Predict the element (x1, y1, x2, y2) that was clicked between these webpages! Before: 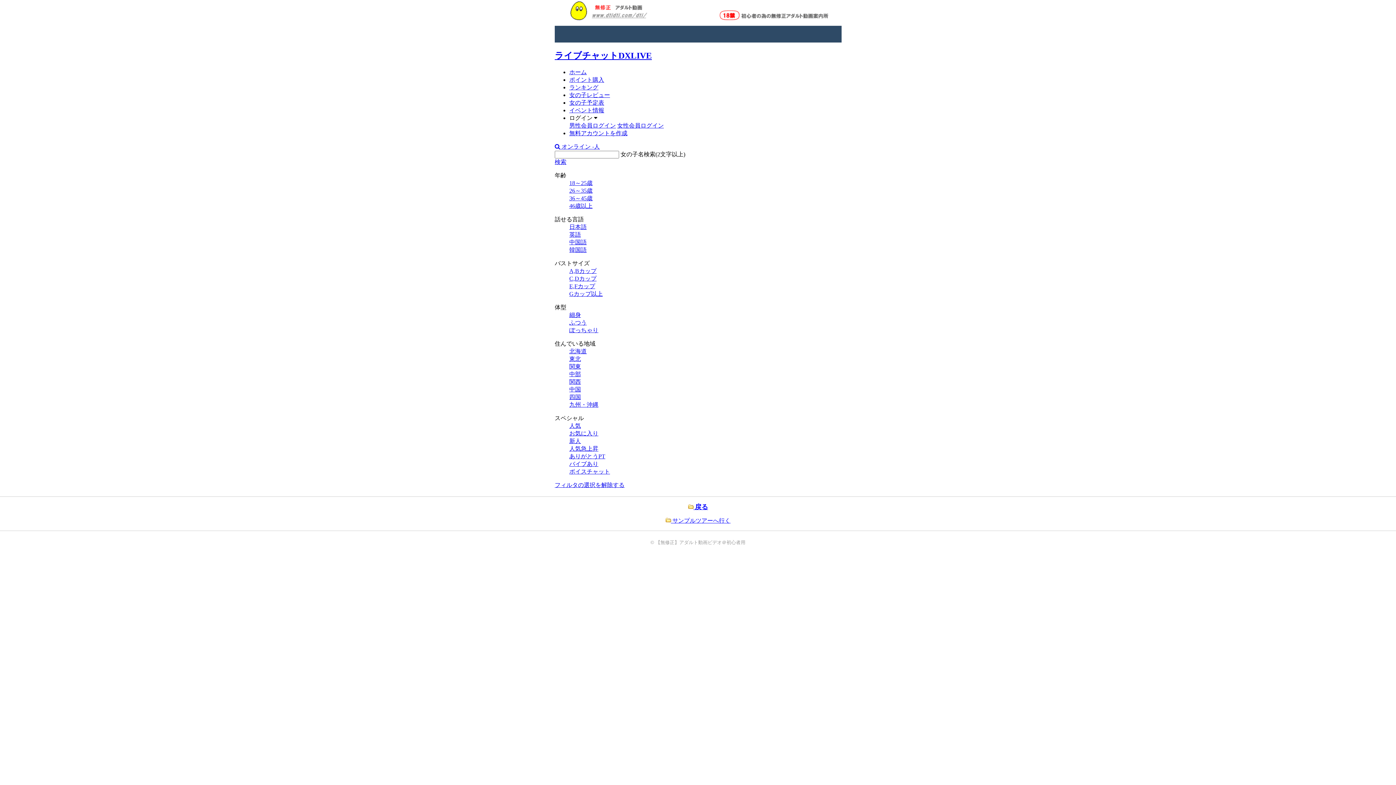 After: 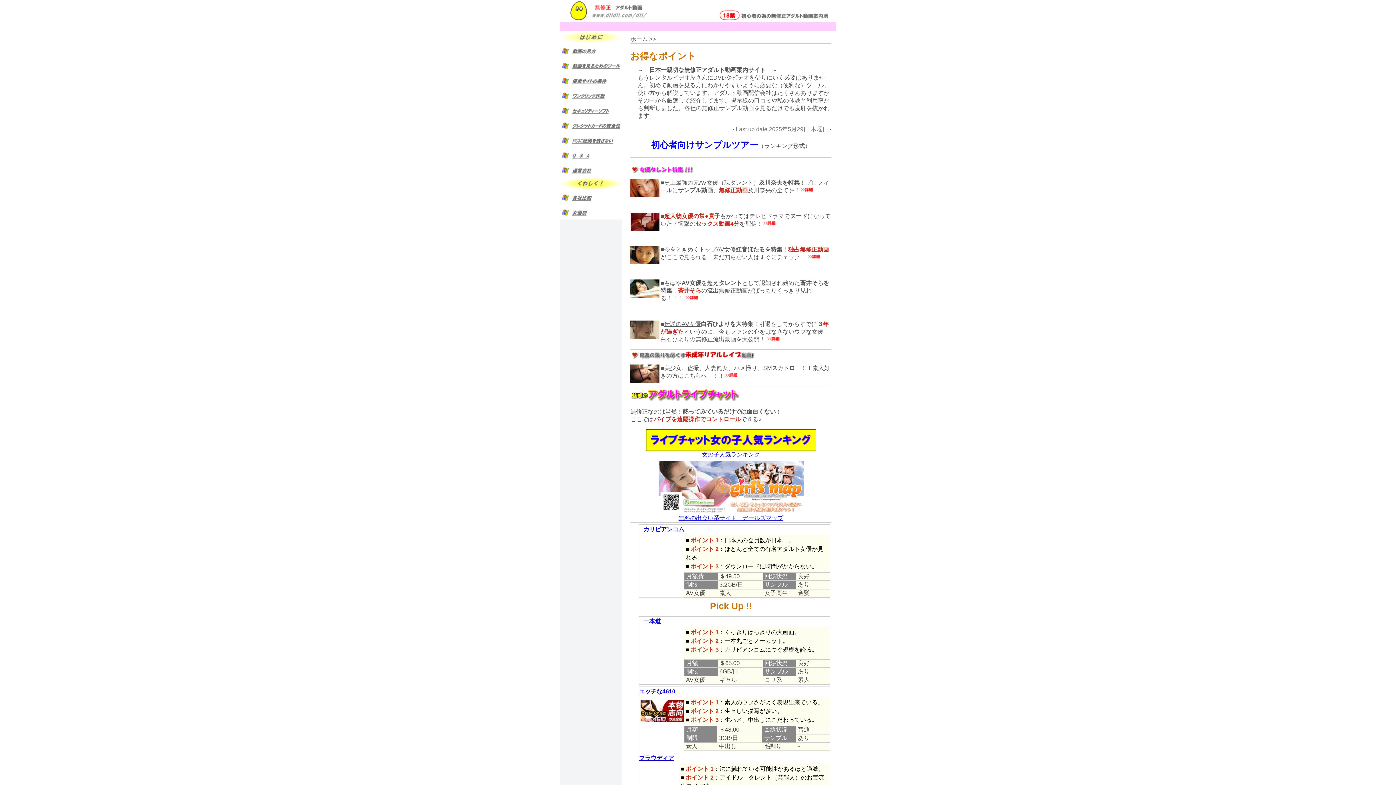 Action: bbox: (688, 504, 708, 510) label:  戻る